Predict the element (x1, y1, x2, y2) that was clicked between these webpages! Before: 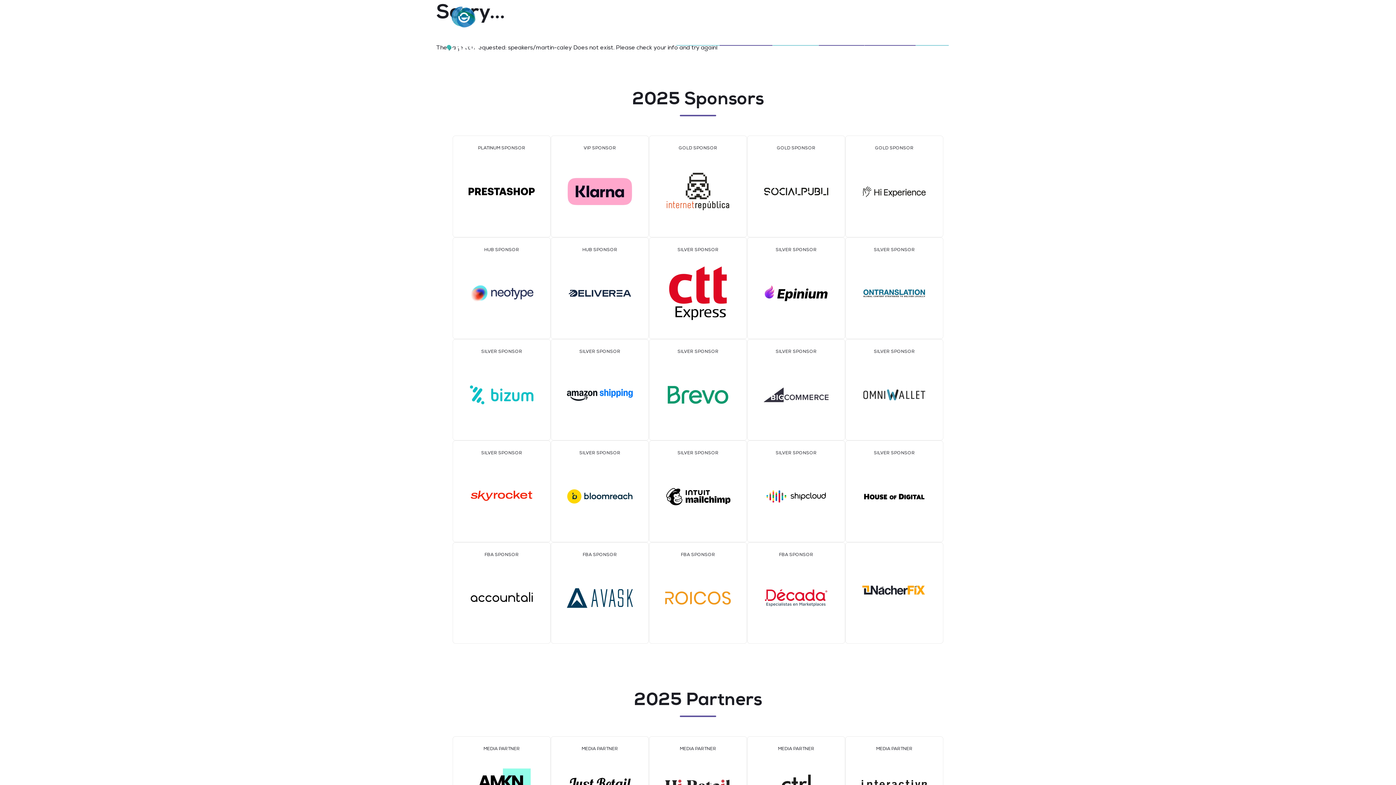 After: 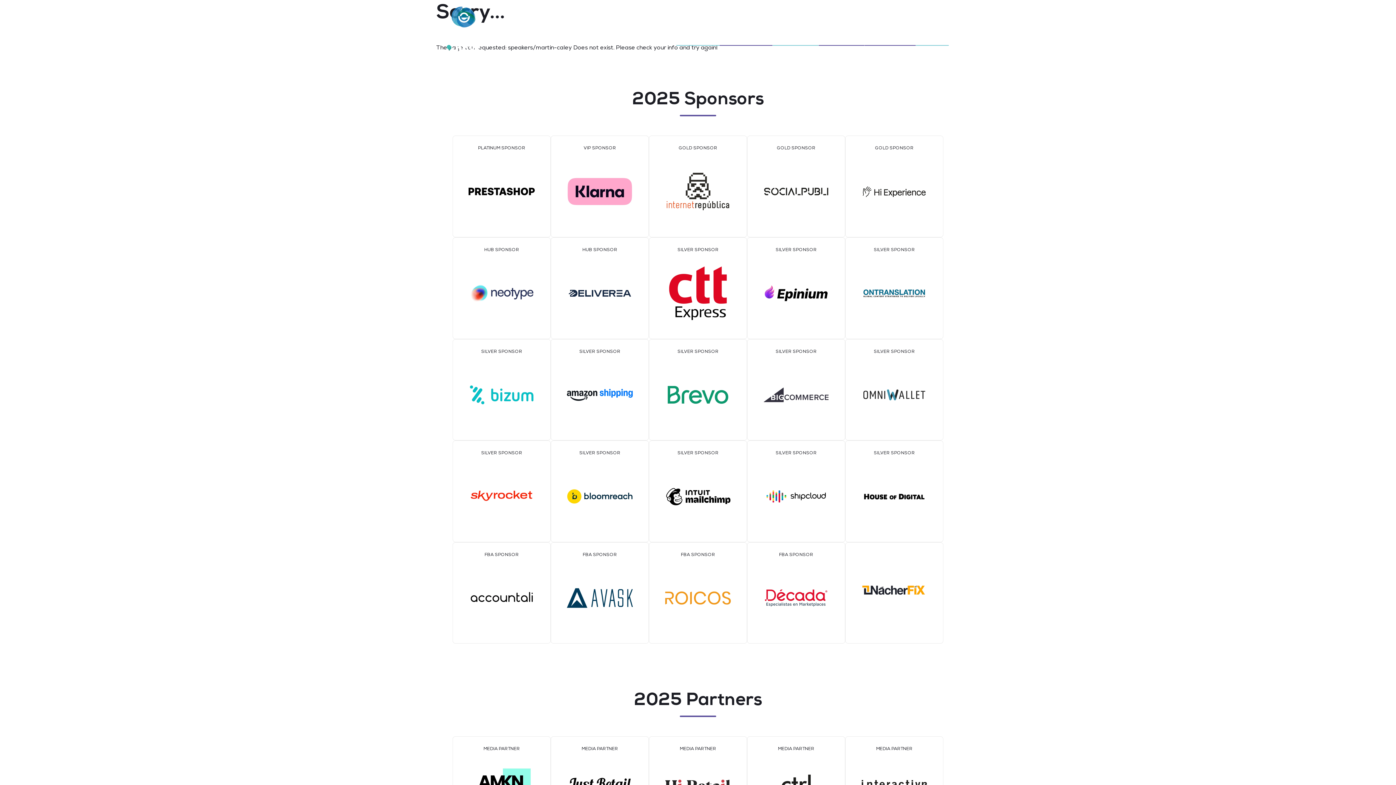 Action: bbox: (467, 180, 535, 205)